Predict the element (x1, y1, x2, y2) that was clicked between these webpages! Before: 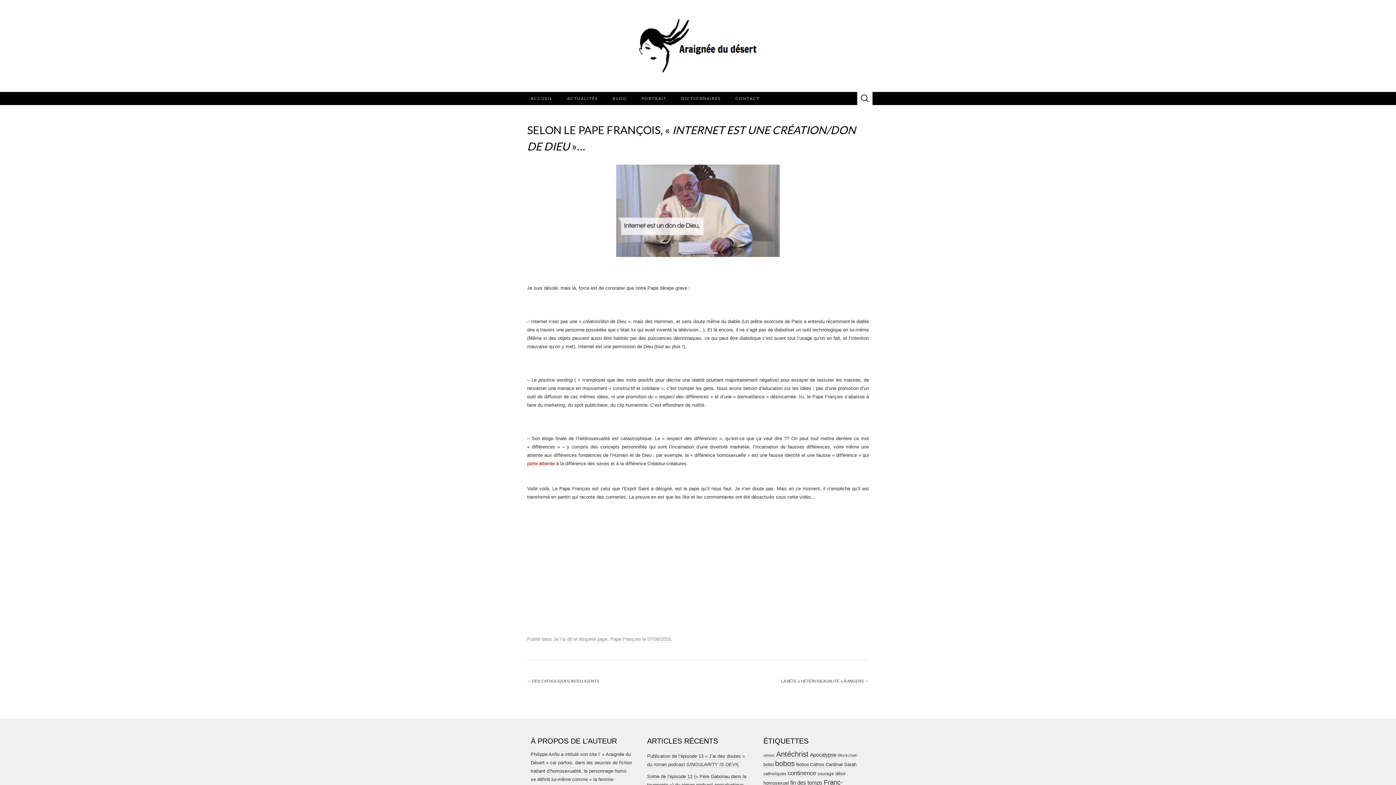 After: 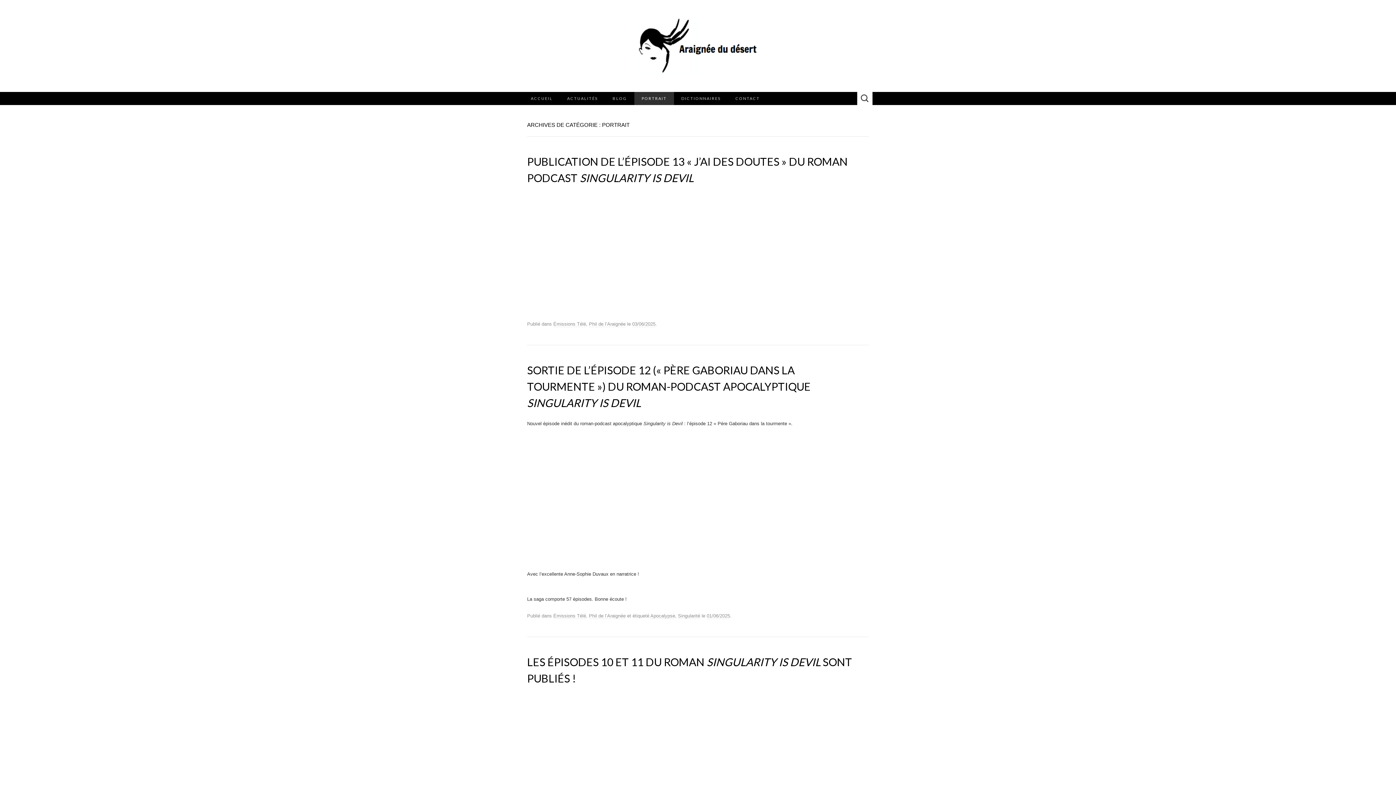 Action: label: PORTRAIT bbox: (634, 92, 674, 105)